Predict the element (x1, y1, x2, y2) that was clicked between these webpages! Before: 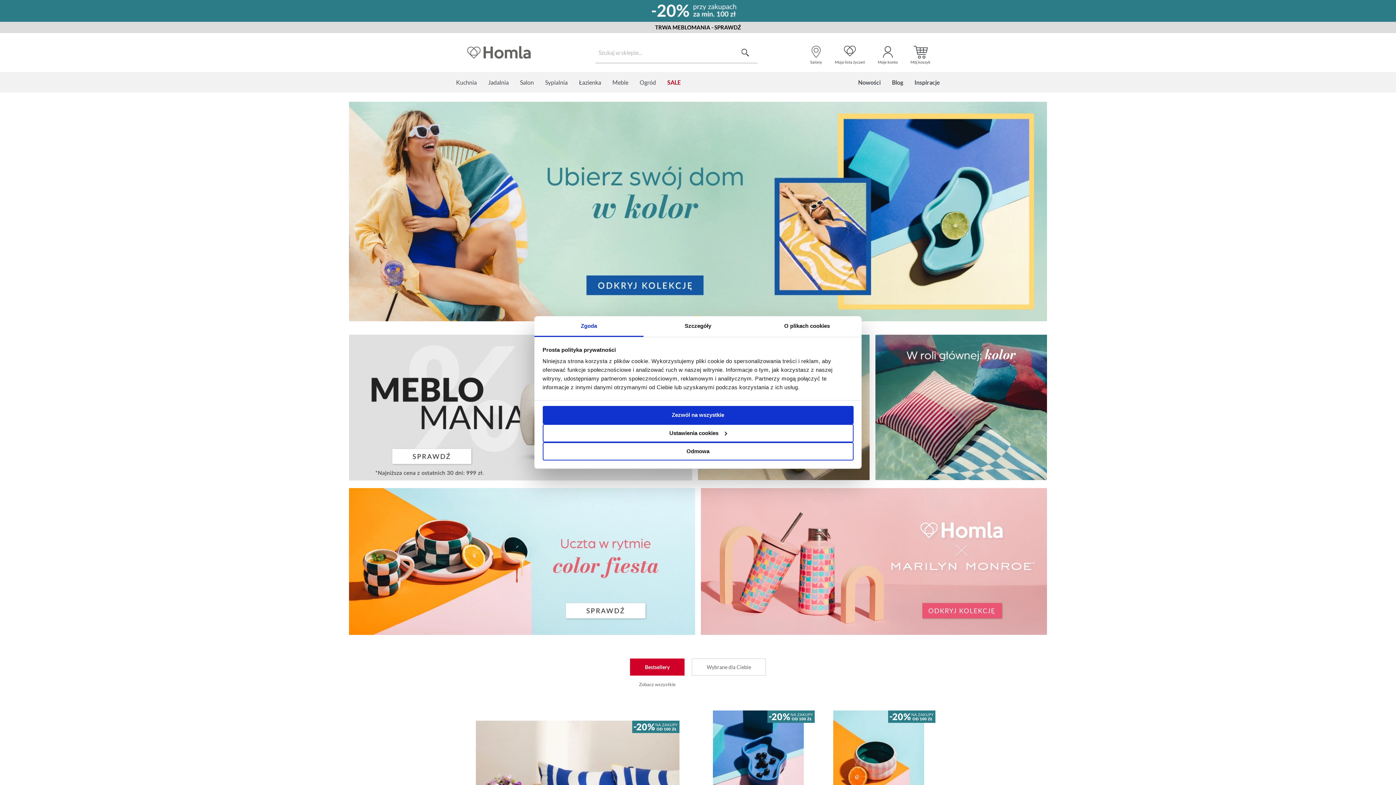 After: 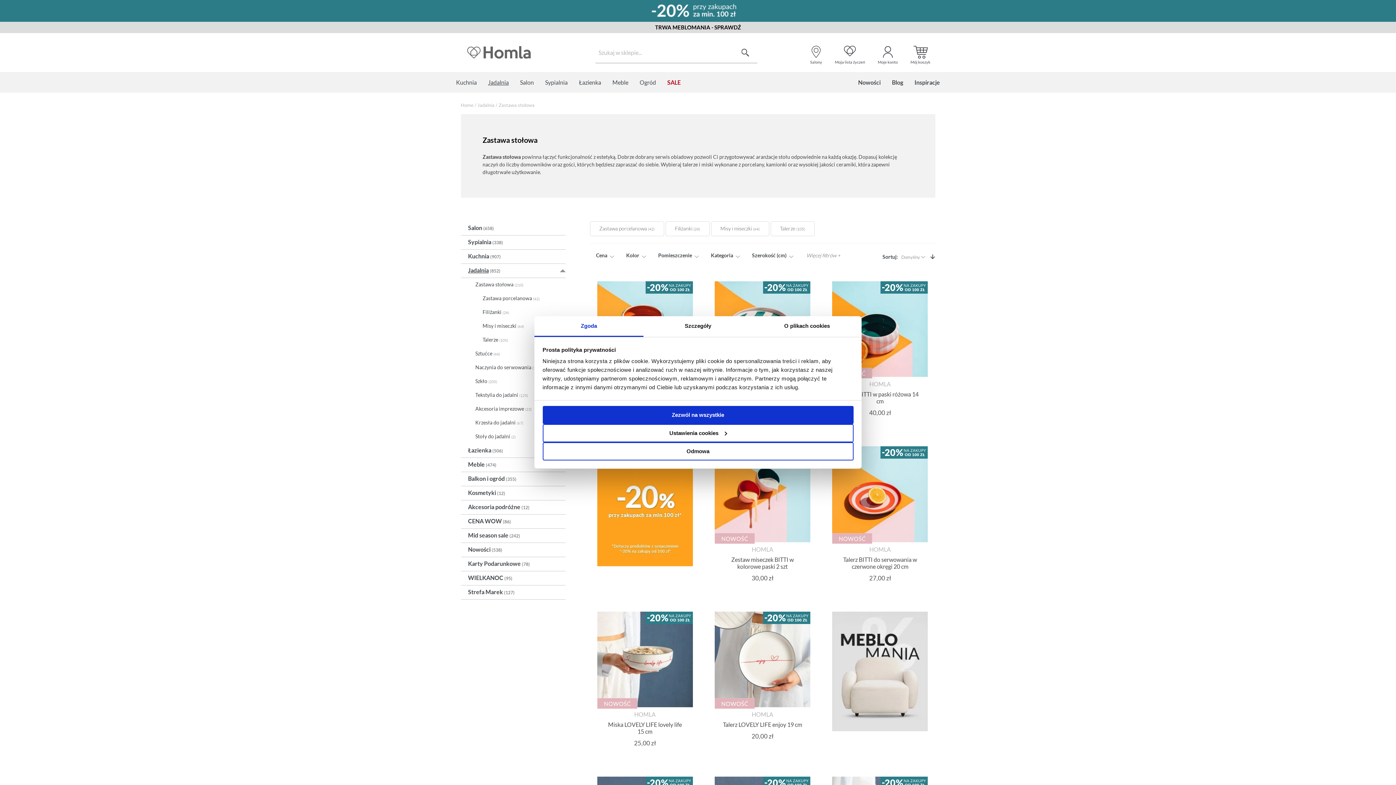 Action: bbox: (349, 630, 695, 636)